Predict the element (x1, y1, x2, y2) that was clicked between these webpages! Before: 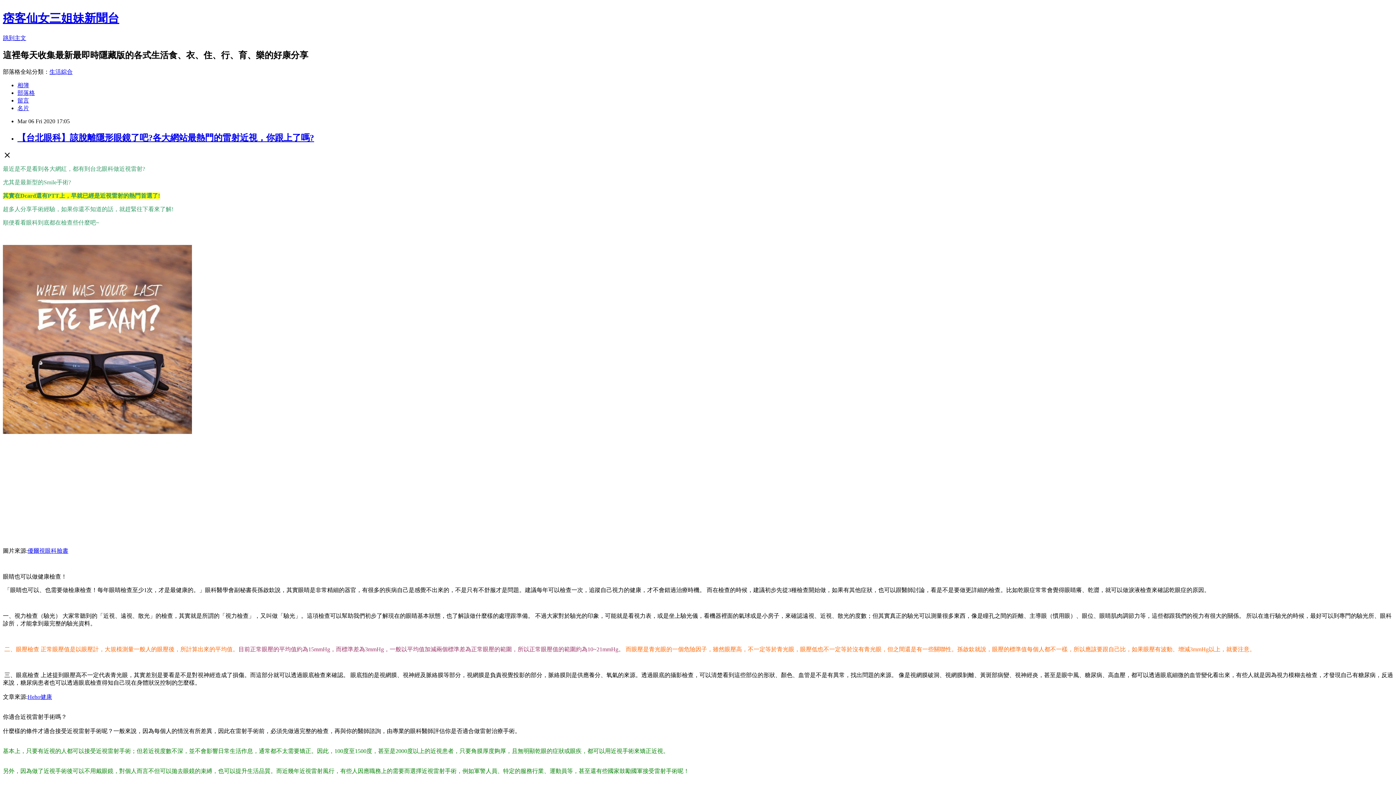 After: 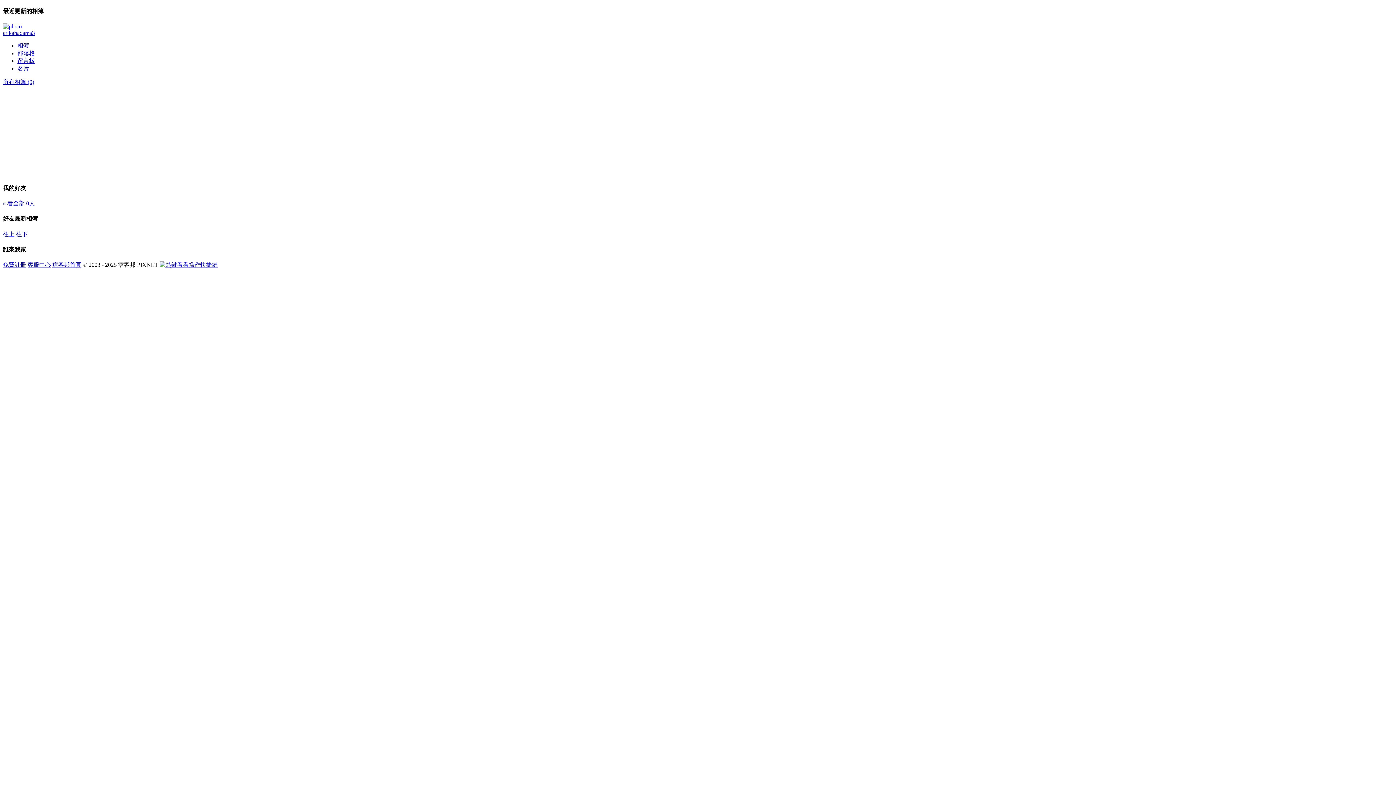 Action: bbox: (17, 82, 29, 88) label: 相簿